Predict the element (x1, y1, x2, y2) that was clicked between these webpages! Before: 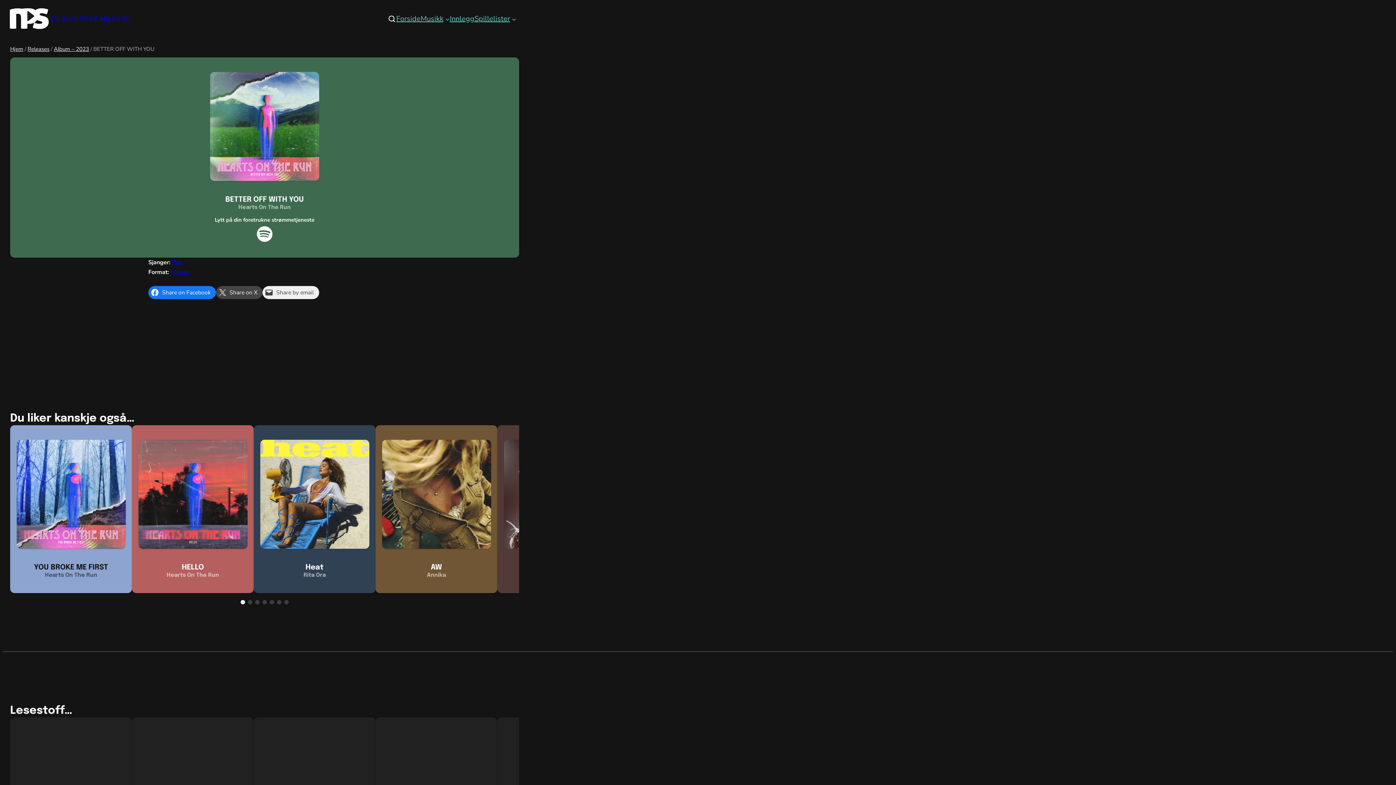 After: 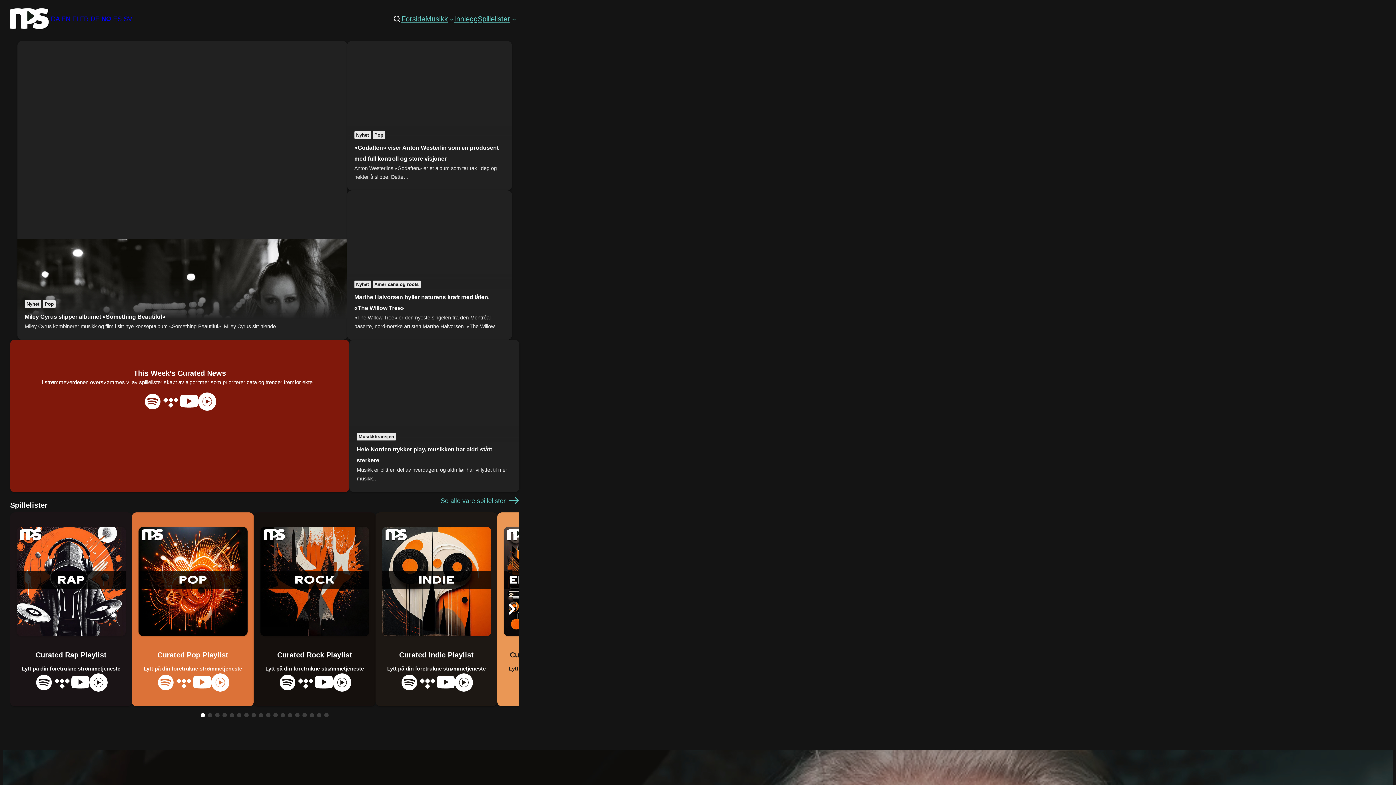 Action: bbox: (396, 12, 420, 25) label: Forside